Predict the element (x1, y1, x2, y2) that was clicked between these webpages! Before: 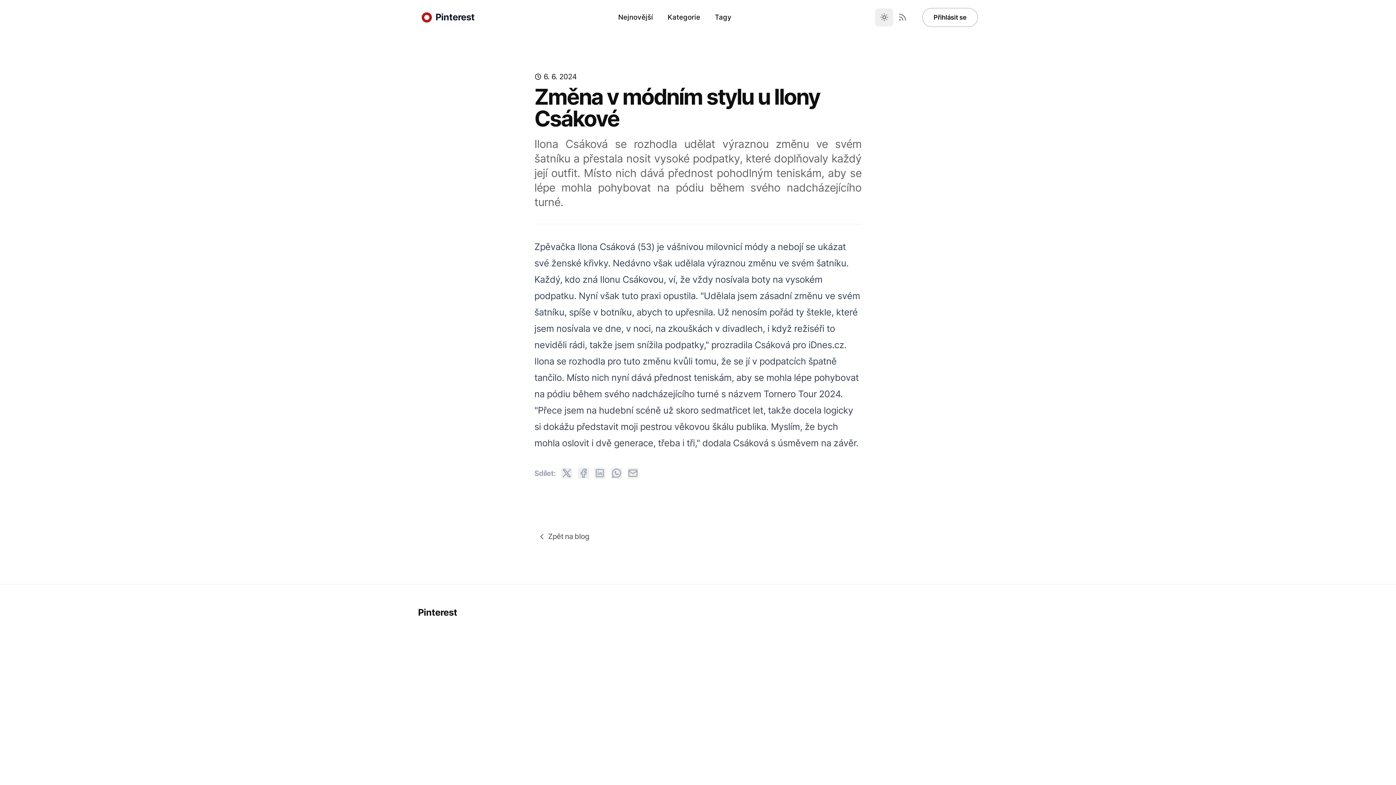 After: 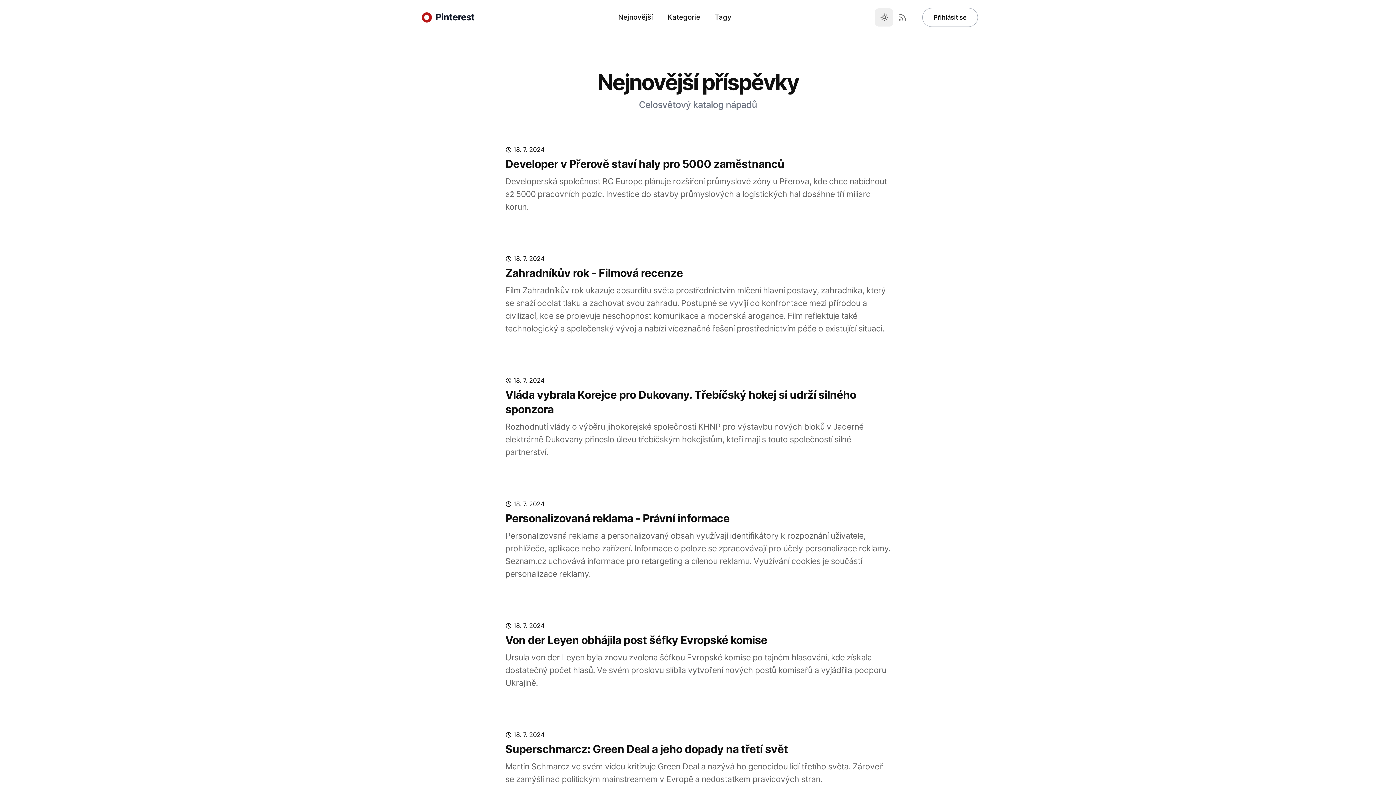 Action: bbox: (922, 7, 978, 26) label: Přihlásit se